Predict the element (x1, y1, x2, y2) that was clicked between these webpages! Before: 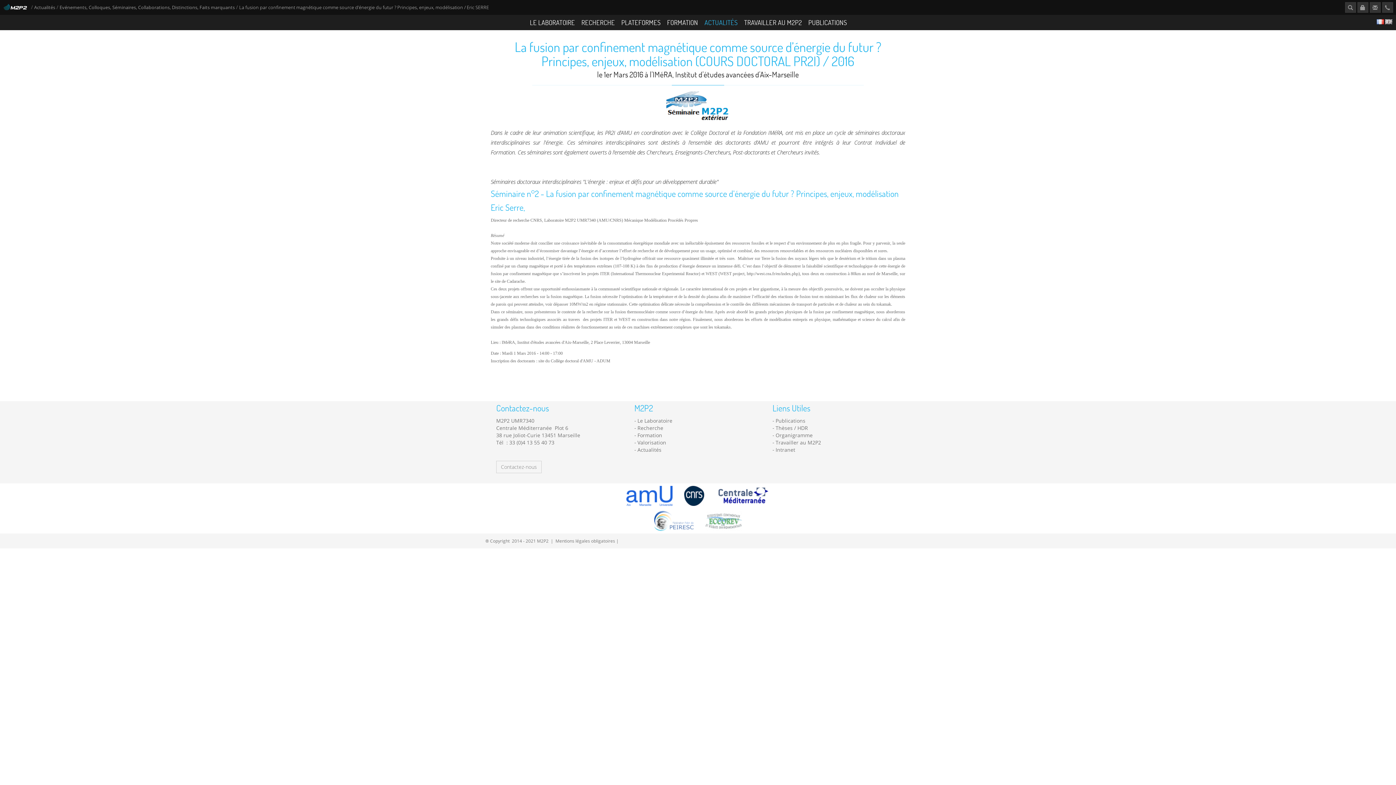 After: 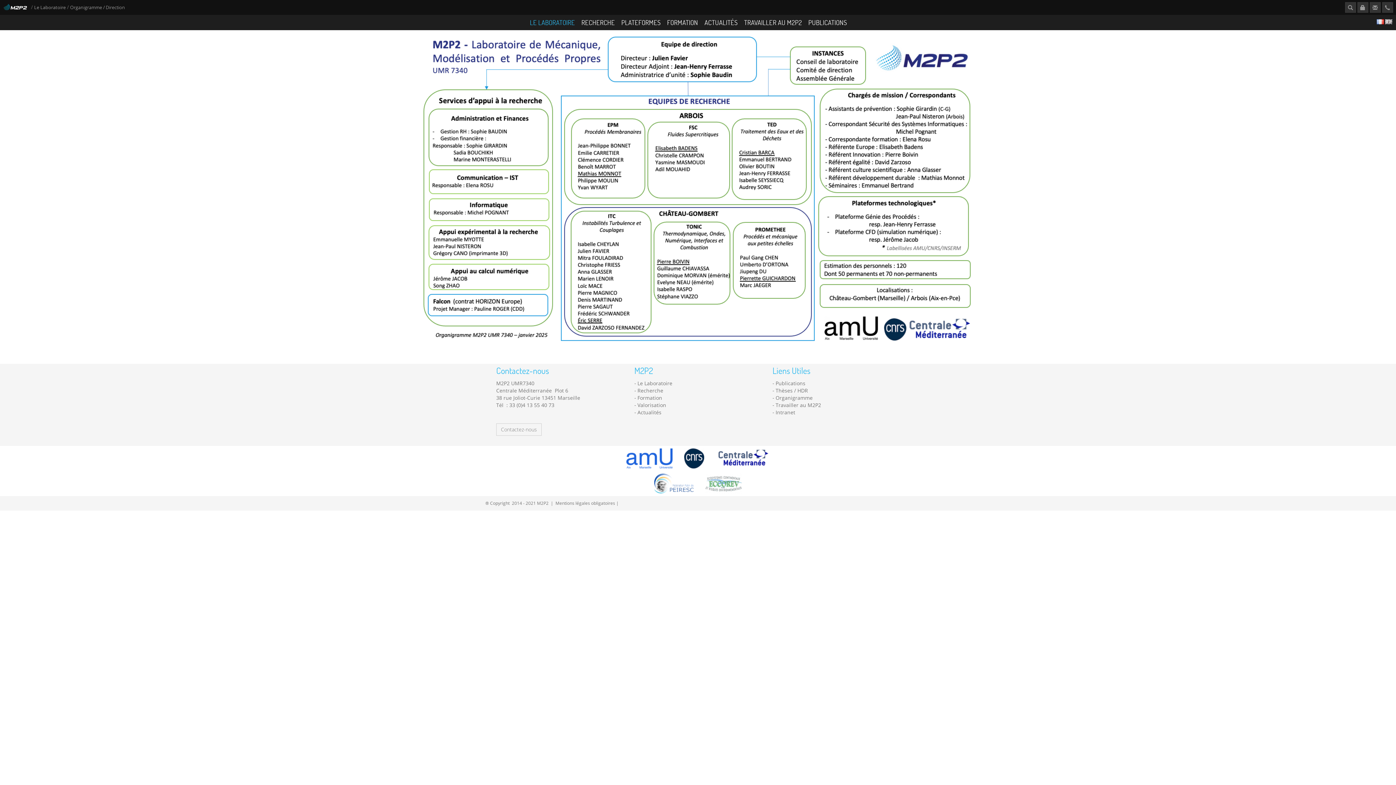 Action: label: Organigramme bbox: (775, 432, 812, 438)